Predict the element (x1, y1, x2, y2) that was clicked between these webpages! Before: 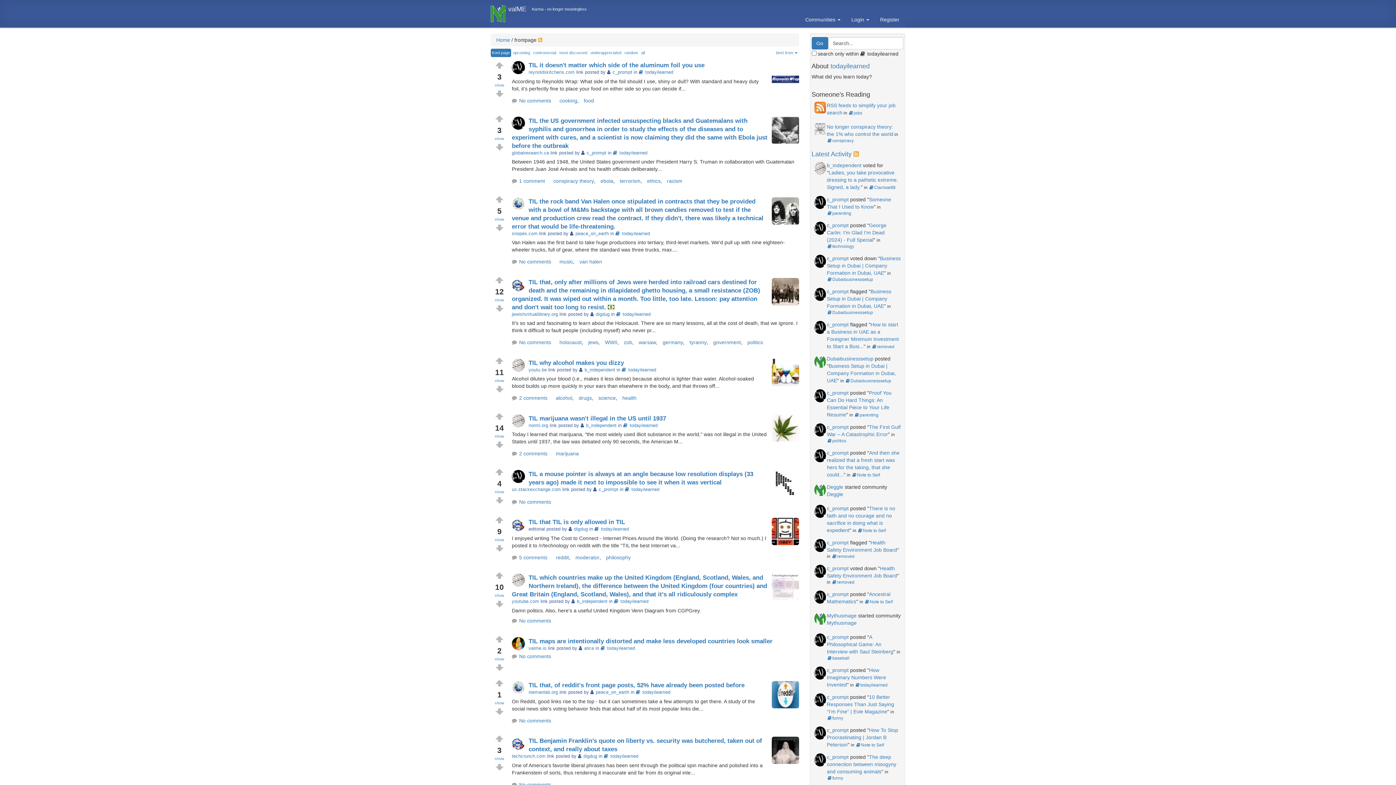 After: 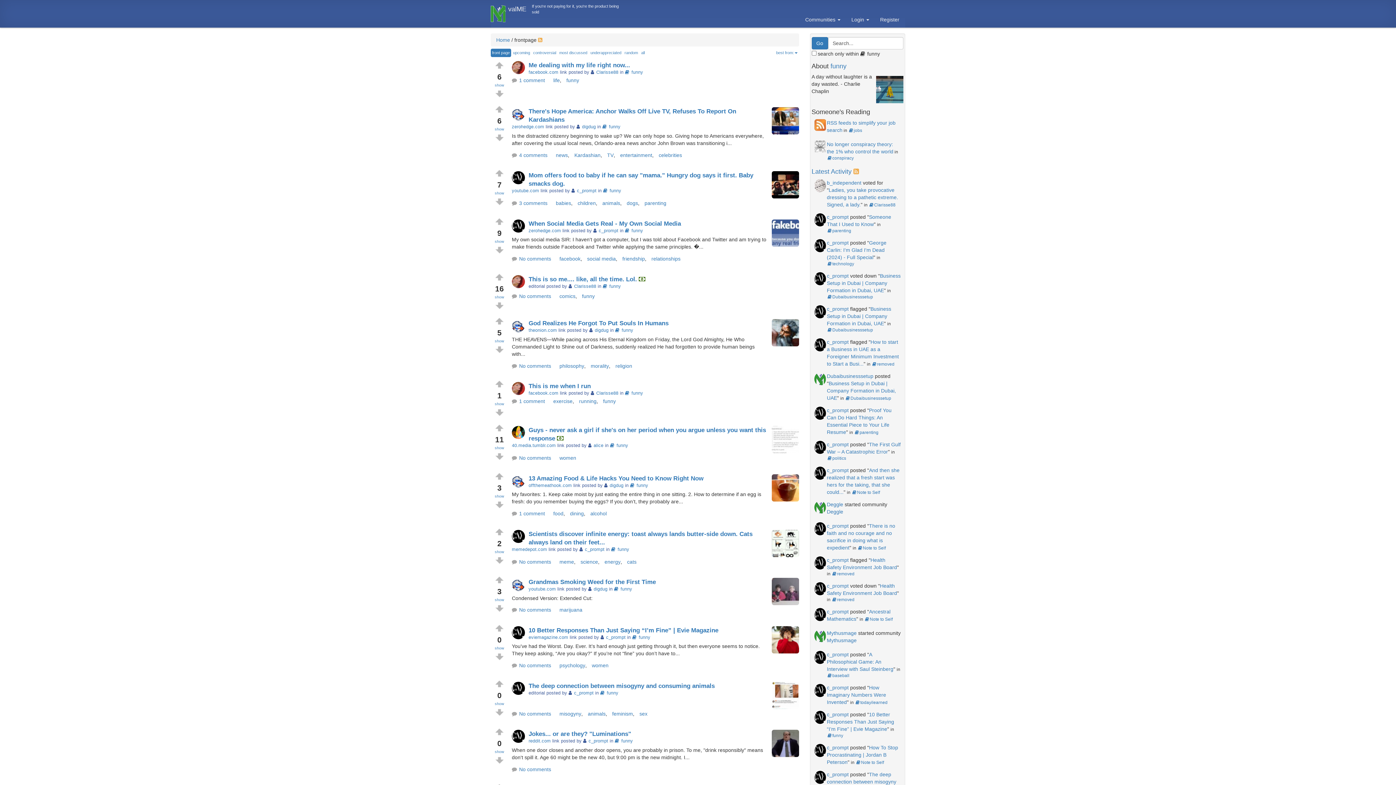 Action: label: funny bbox: (827, 776, 843, 781)